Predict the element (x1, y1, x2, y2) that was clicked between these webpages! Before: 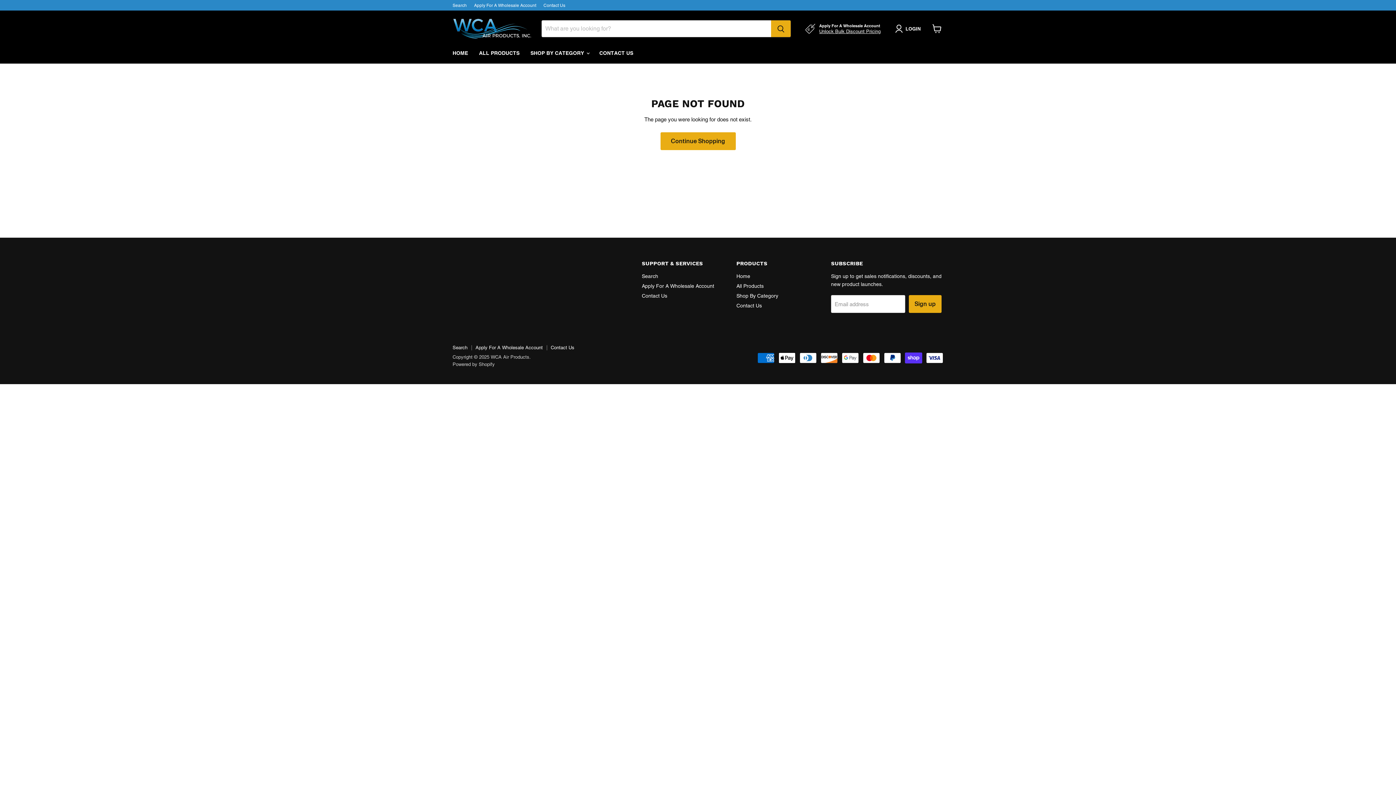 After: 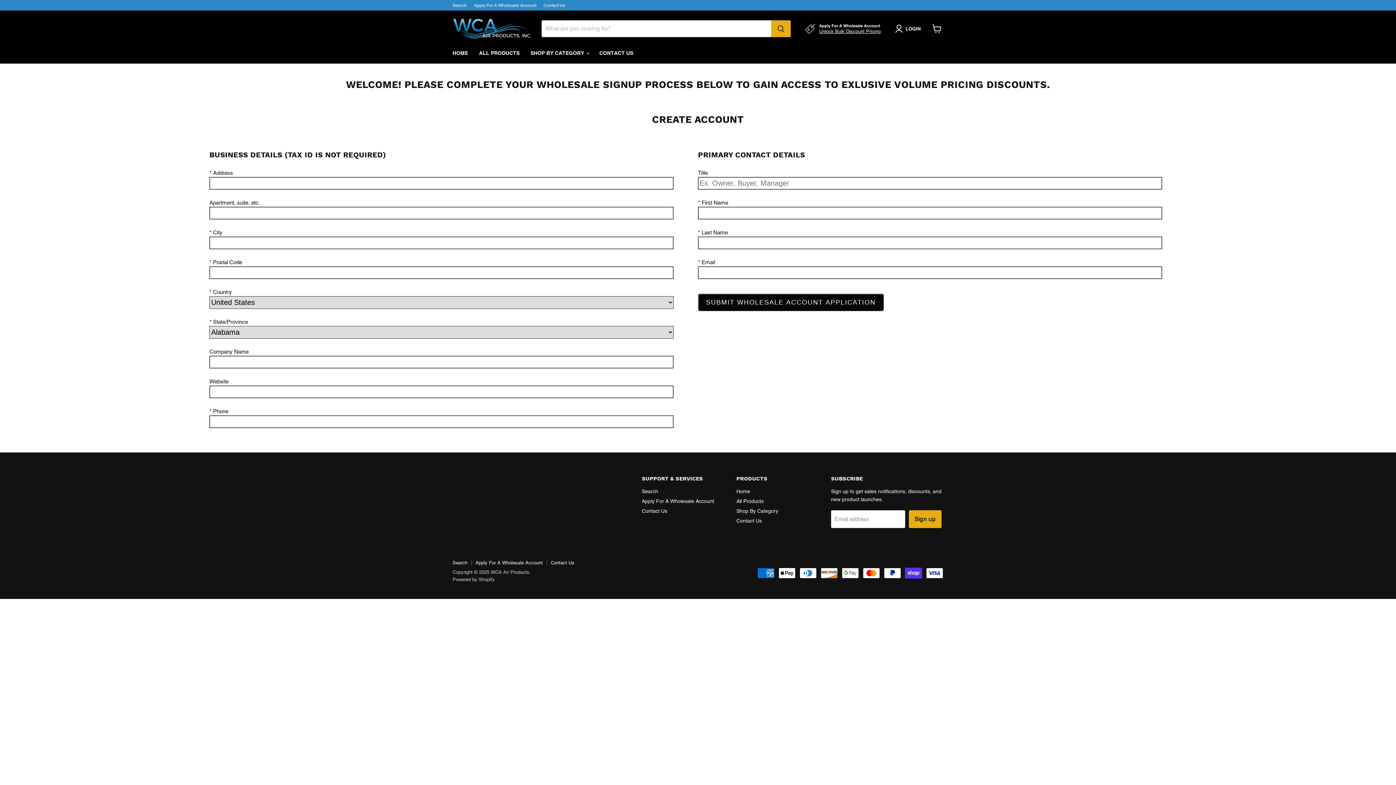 Action: label: Apply For A Wholesale Account bbox: (642, 283, 714, 289)